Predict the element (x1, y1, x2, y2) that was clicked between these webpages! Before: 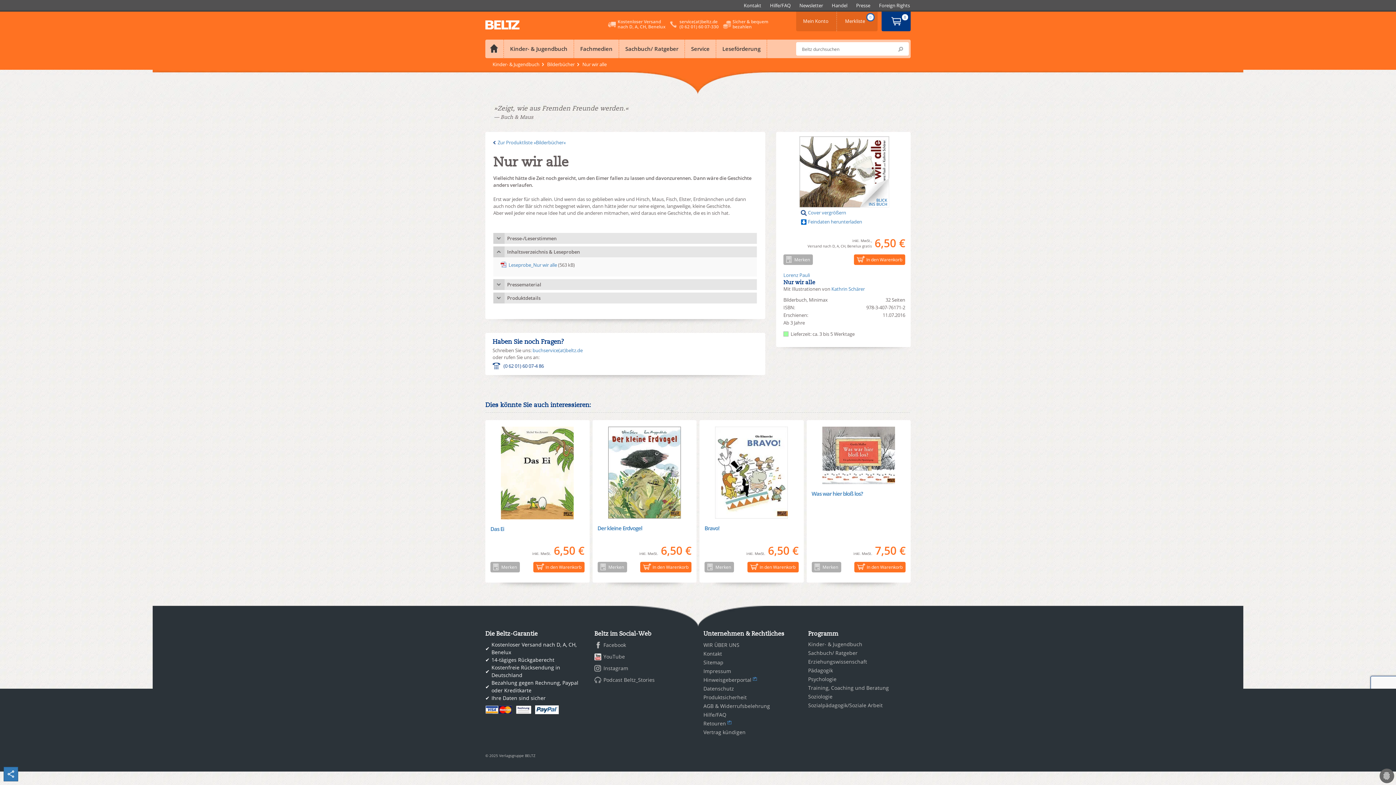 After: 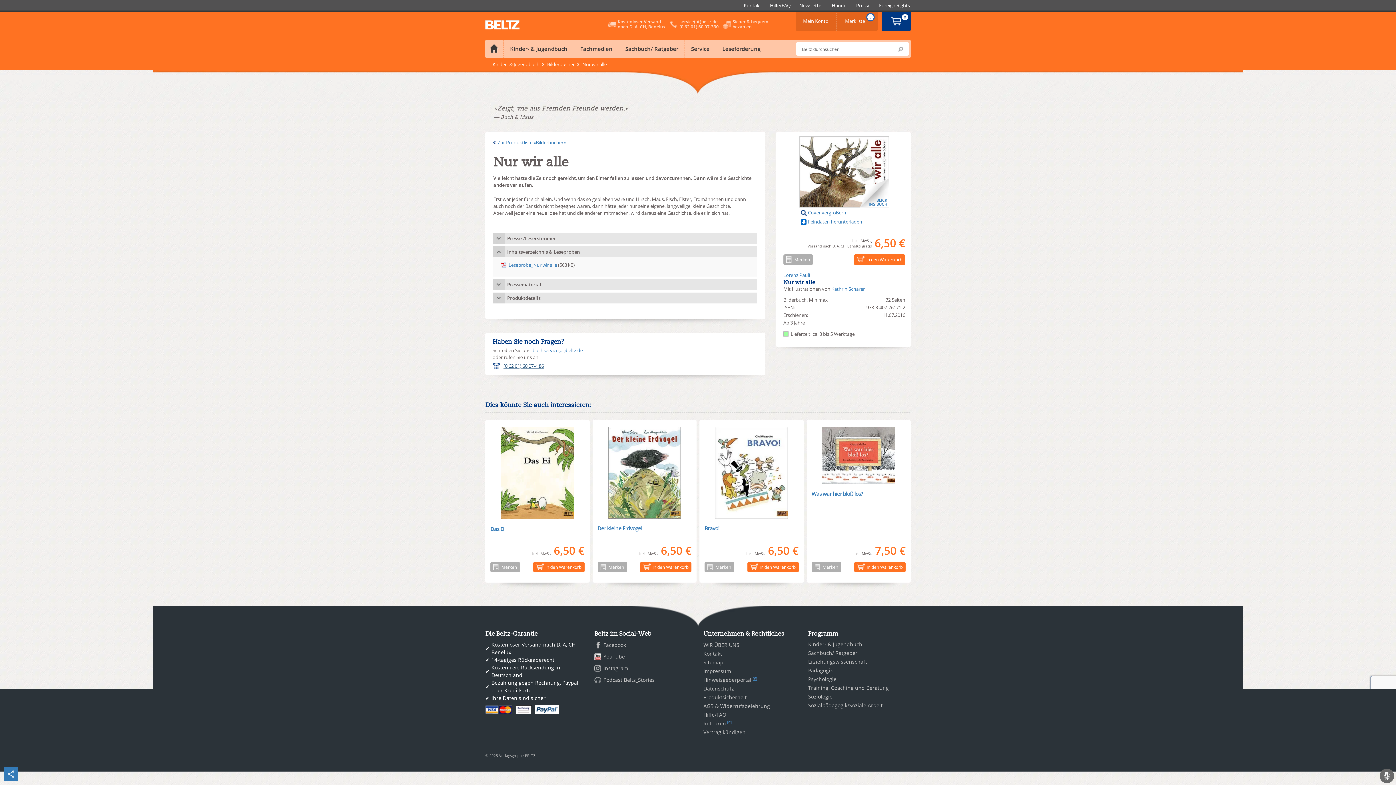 Action: label: (0 62 01) 60 07-4 86 bbox: (492, 361, 758, 371)